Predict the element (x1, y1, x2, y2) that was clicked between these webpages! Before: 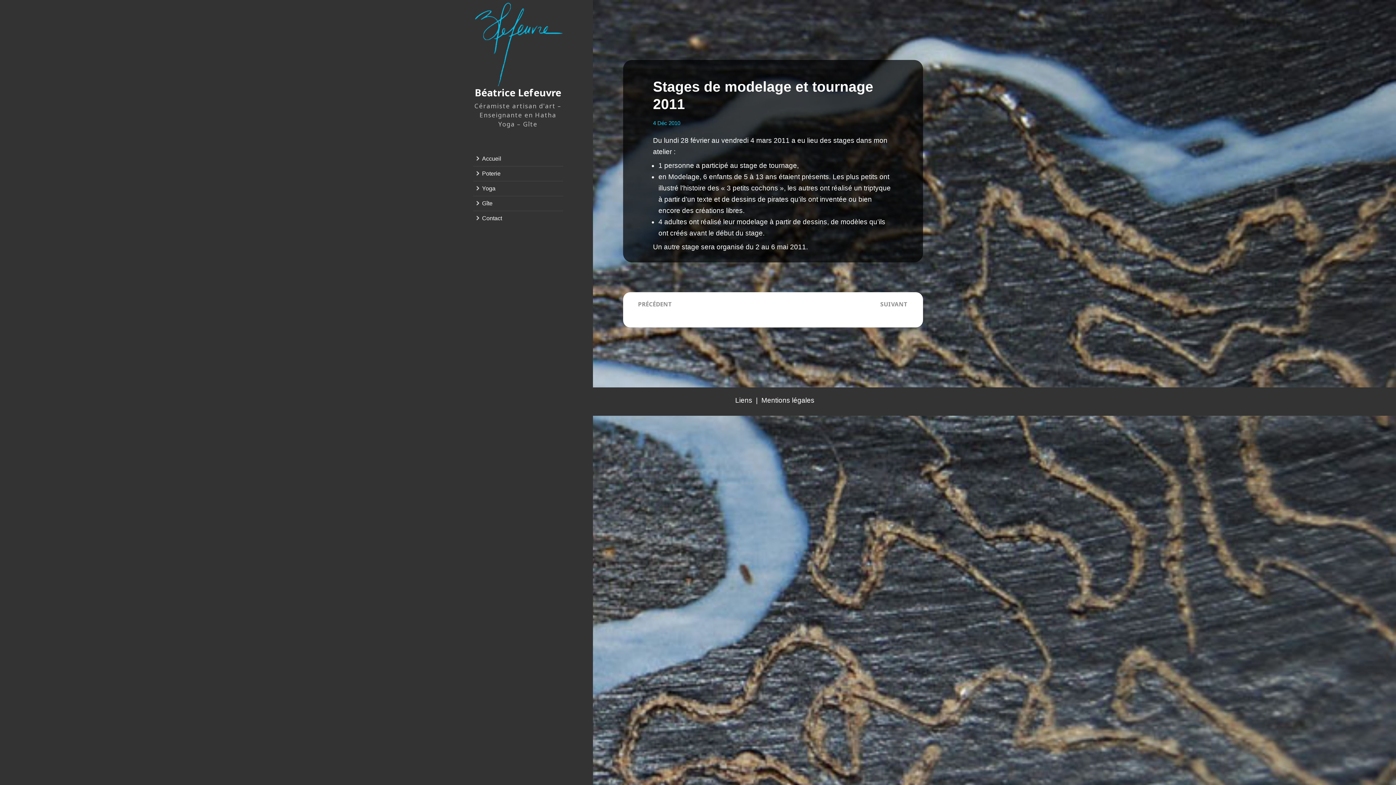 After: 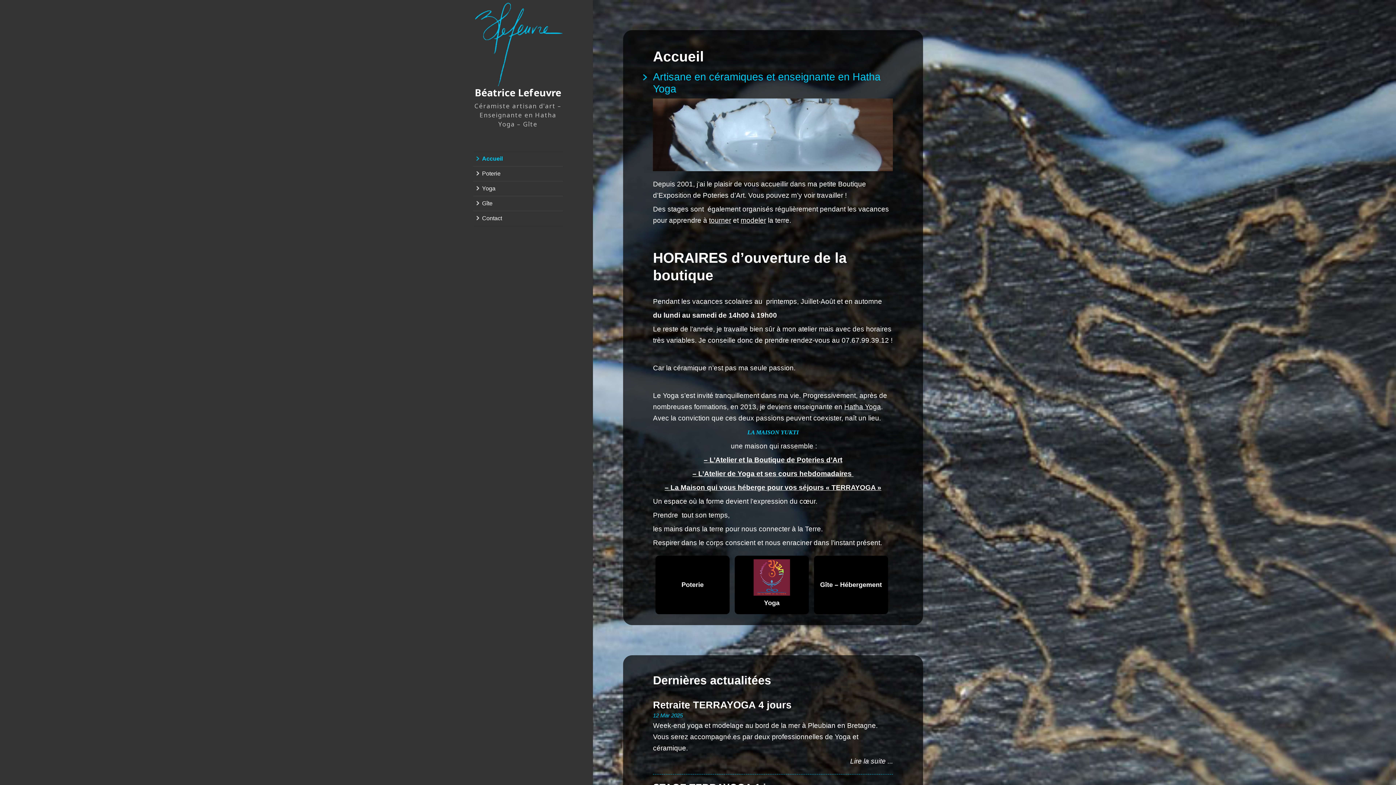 Action: bbox: (473, 151, 563, 166) label: Accueil